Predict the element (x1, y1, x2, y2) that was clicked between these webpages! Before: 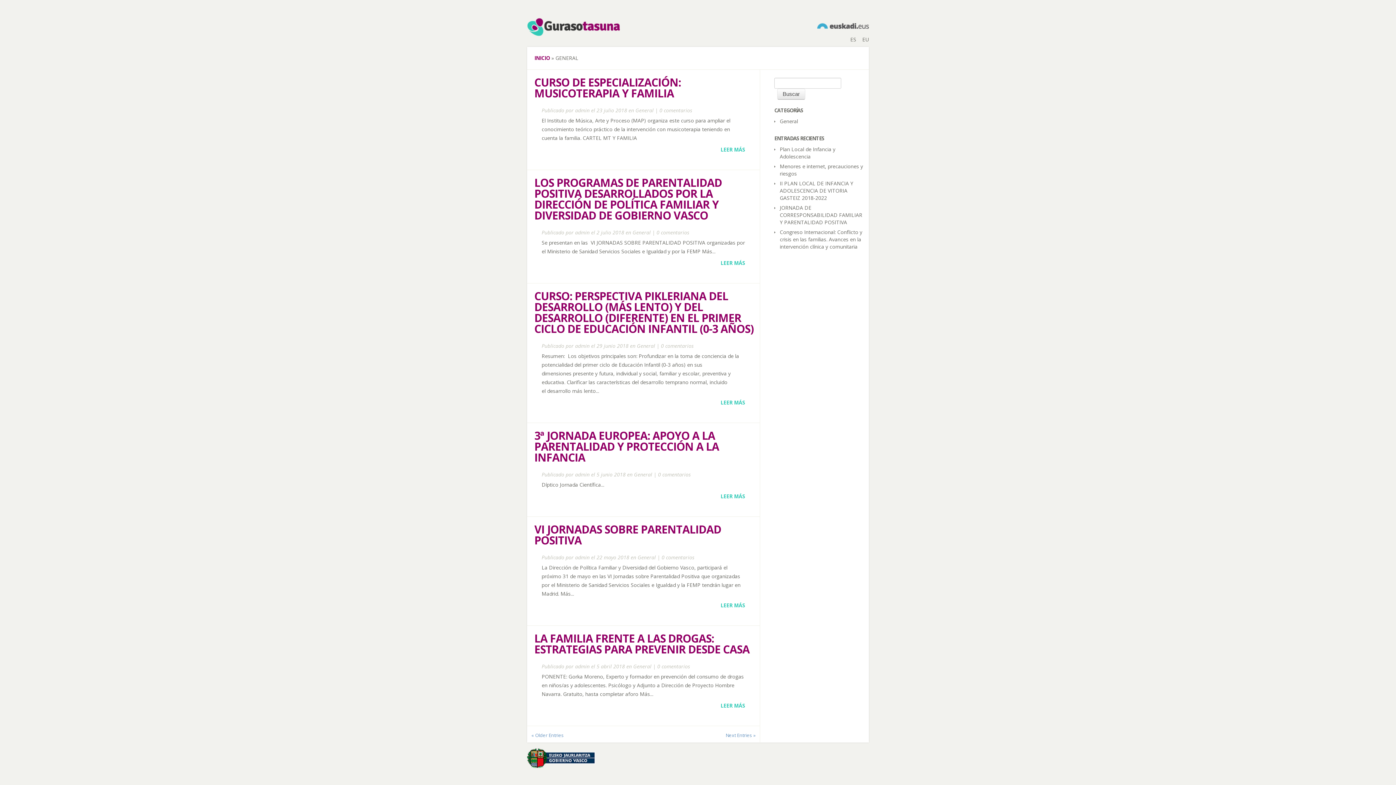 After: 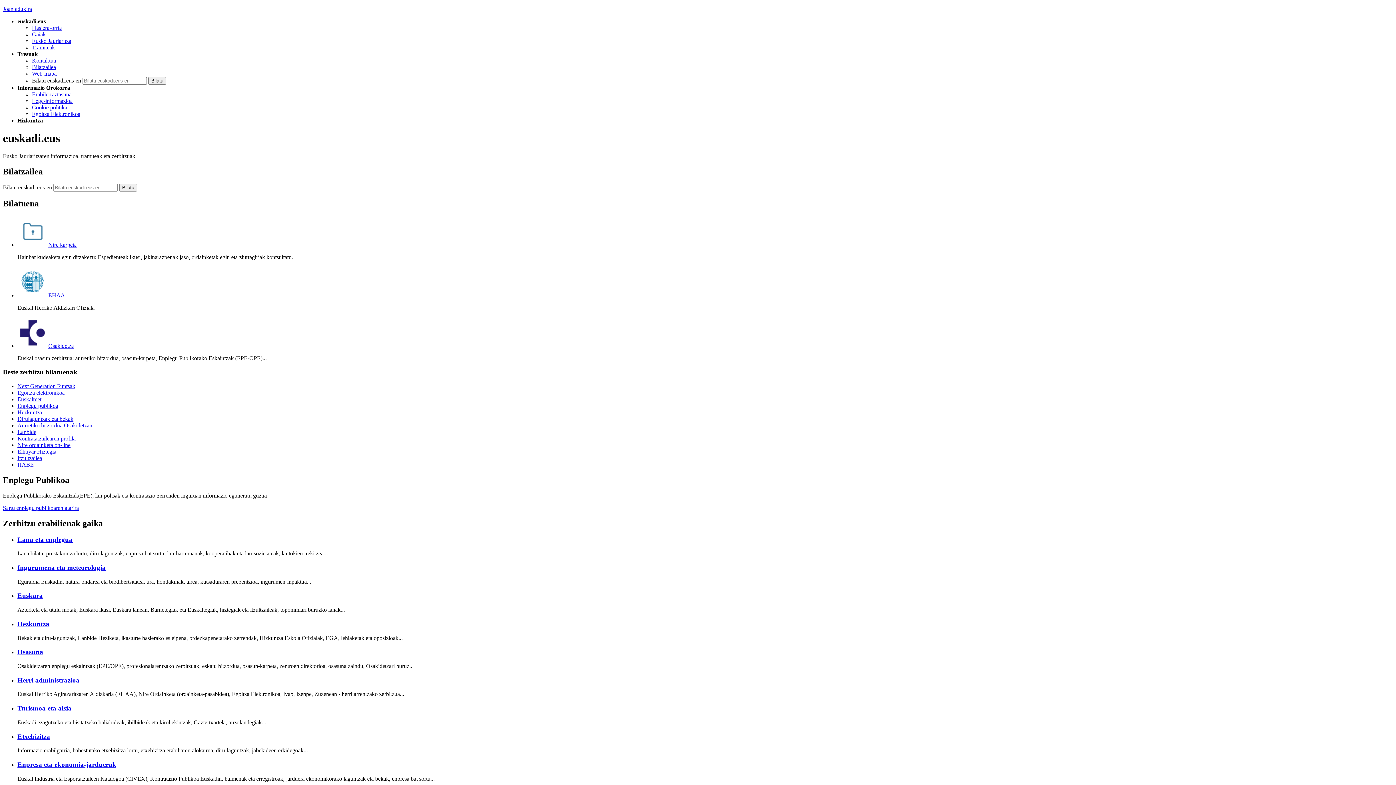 Action: bbox: (527, 749, 595, 770)